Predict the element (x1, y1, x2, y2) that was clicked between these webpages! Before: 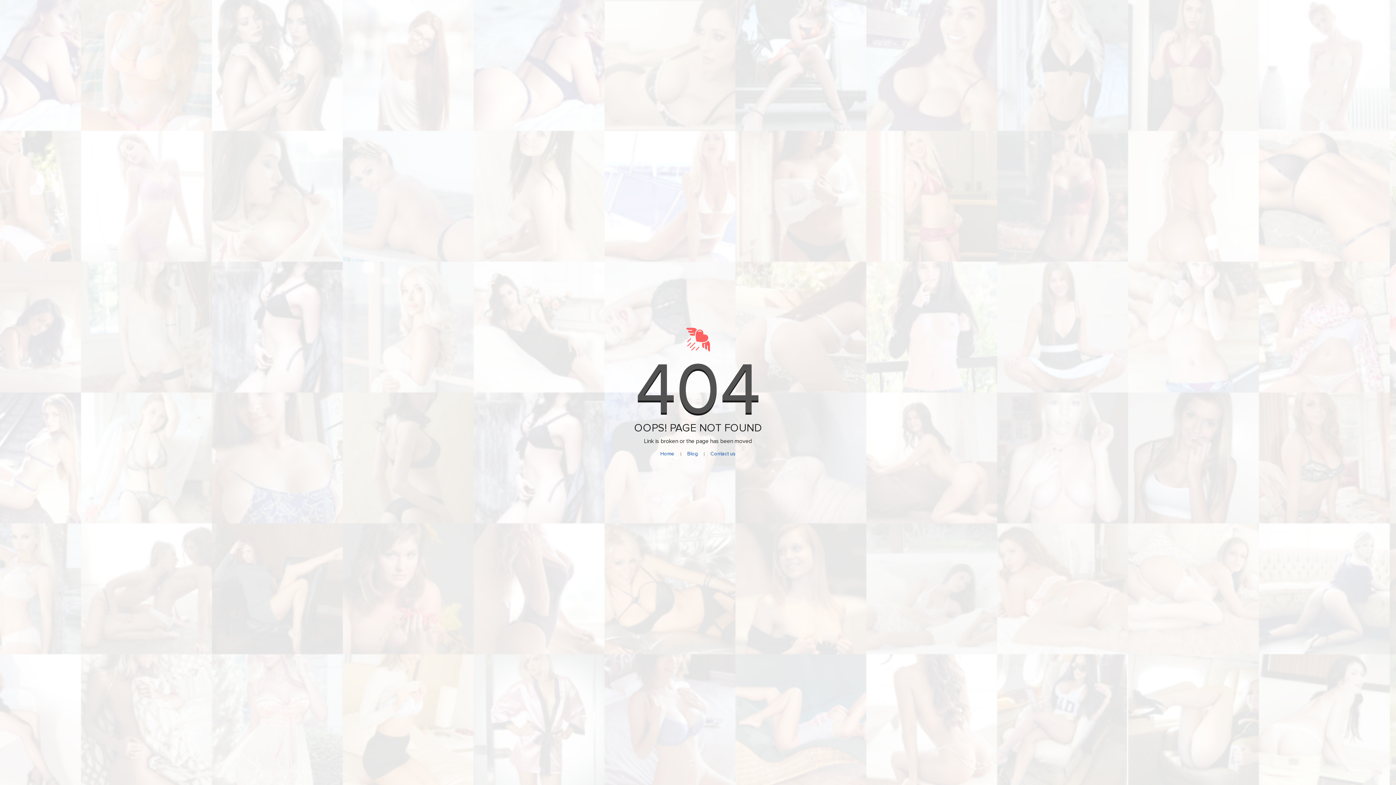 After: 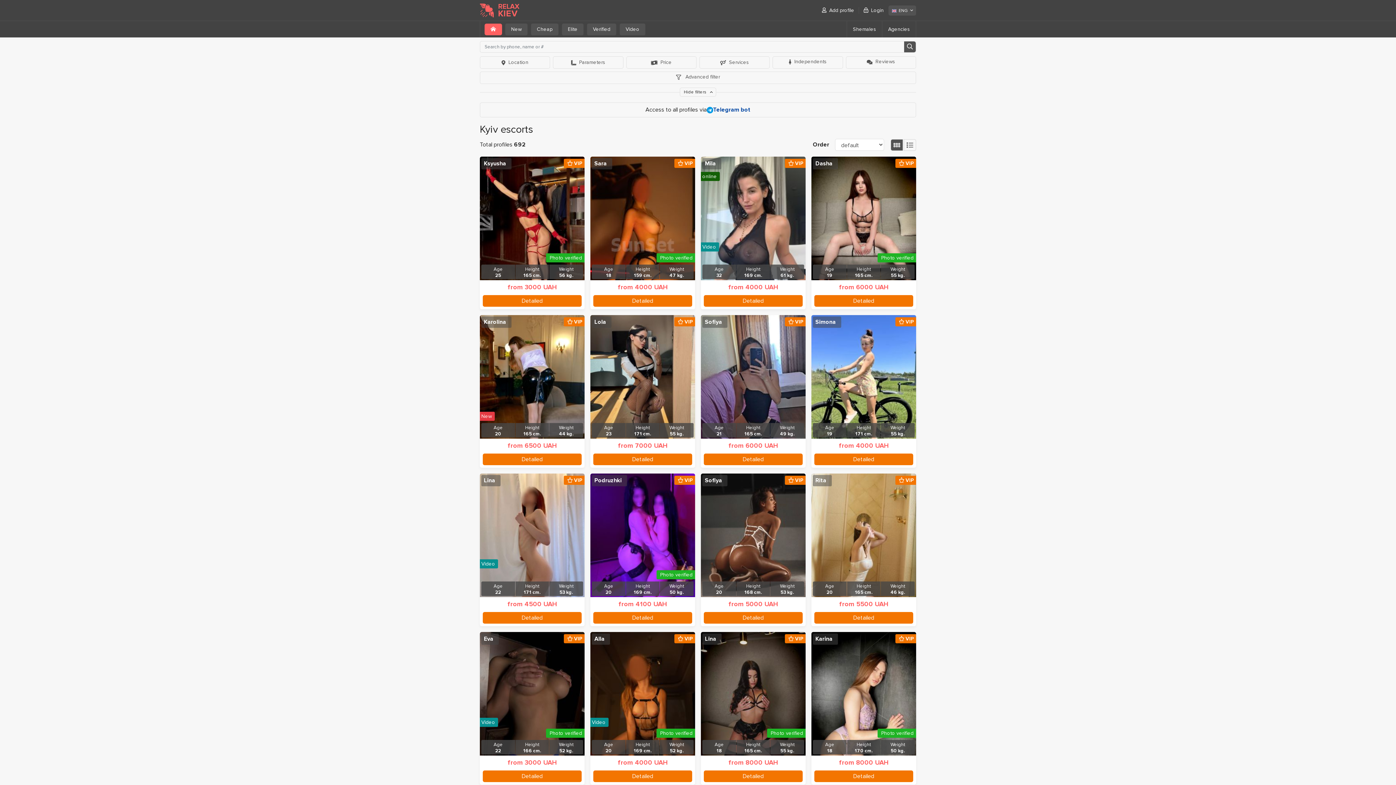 Action: bbox: (660, 450, 674, 457) label: Home